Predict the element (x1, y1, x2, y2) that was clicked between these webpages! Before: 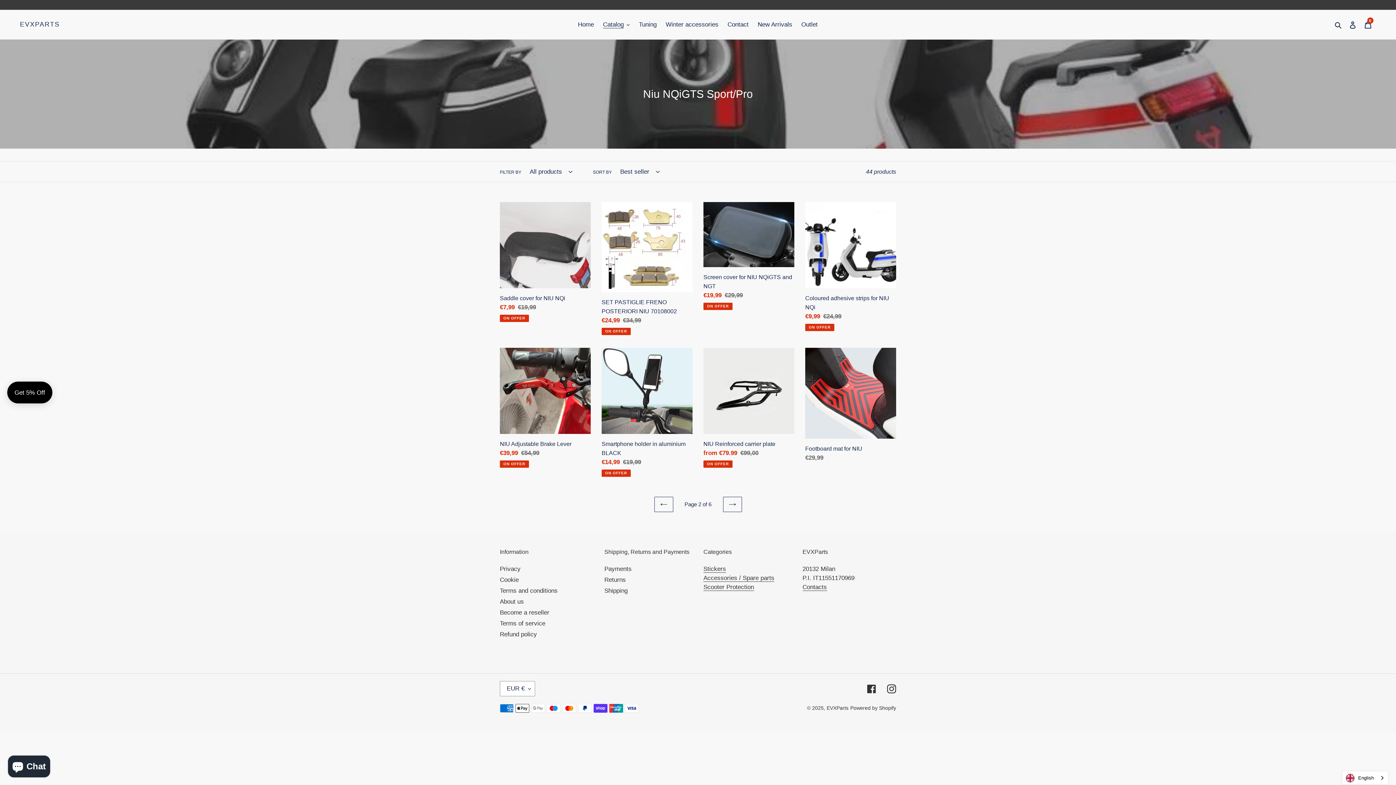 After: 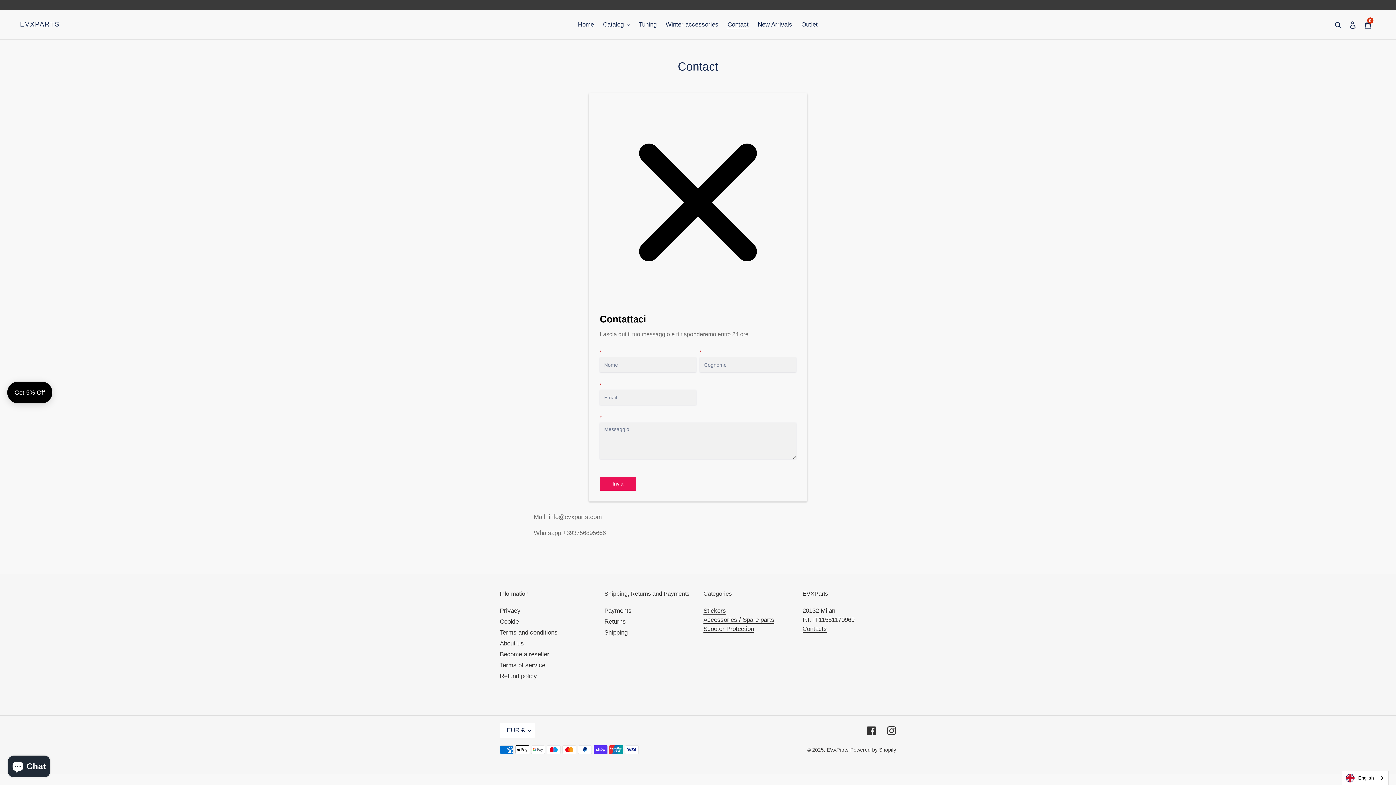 Action: label: Contacts bbox: (802, 584, 827, 591)